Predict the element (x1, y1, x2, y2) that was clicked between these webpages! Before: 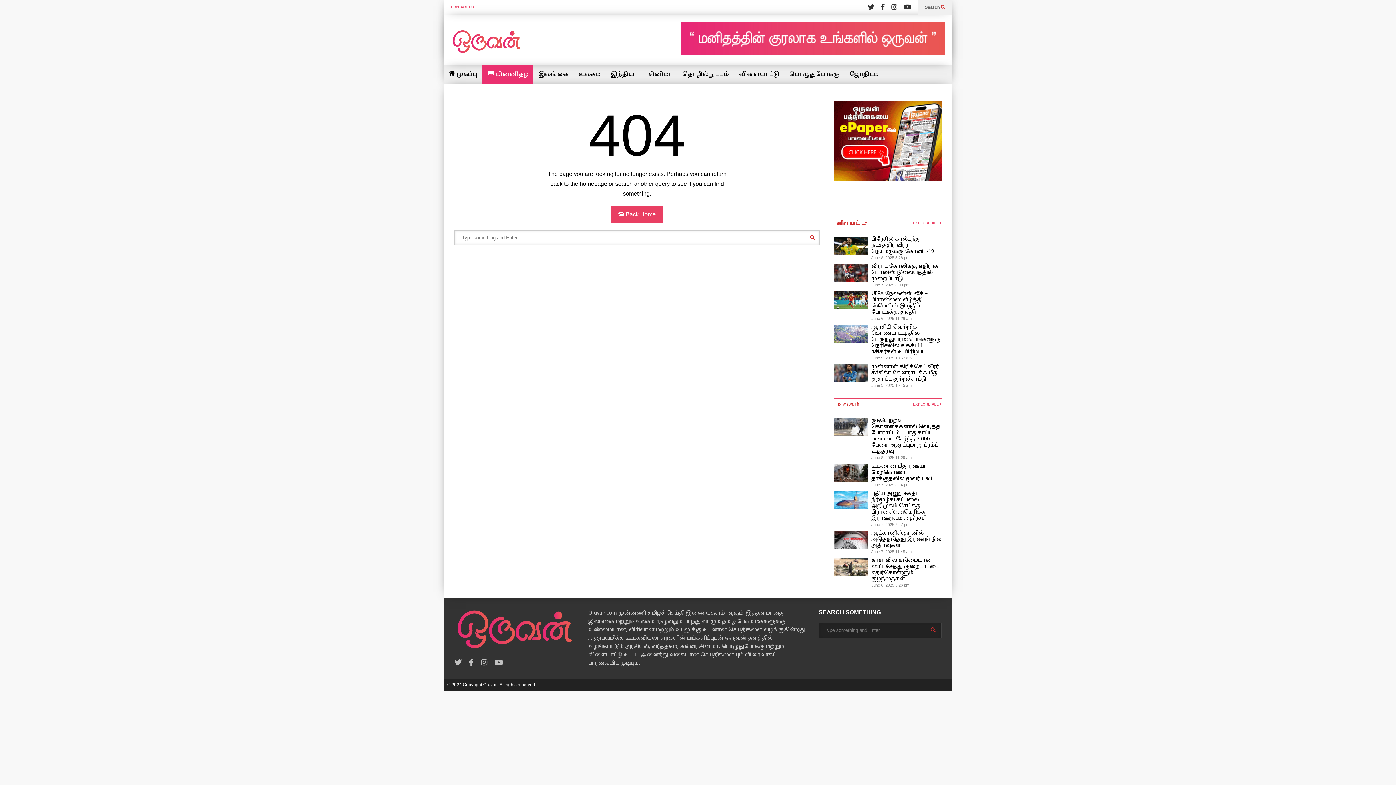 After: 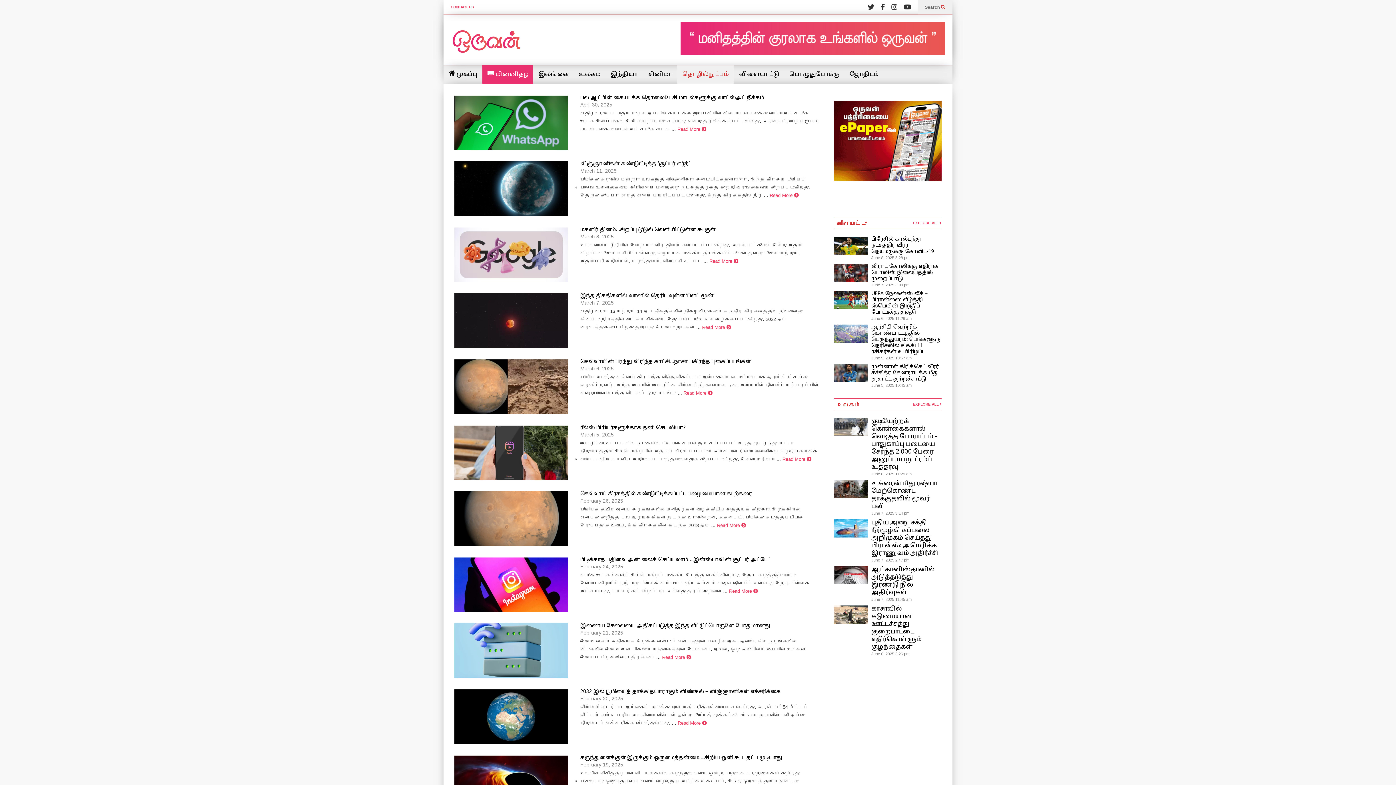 Action: bbox: (677, 65, 734, 83) label: தொழில்நுட்பம்